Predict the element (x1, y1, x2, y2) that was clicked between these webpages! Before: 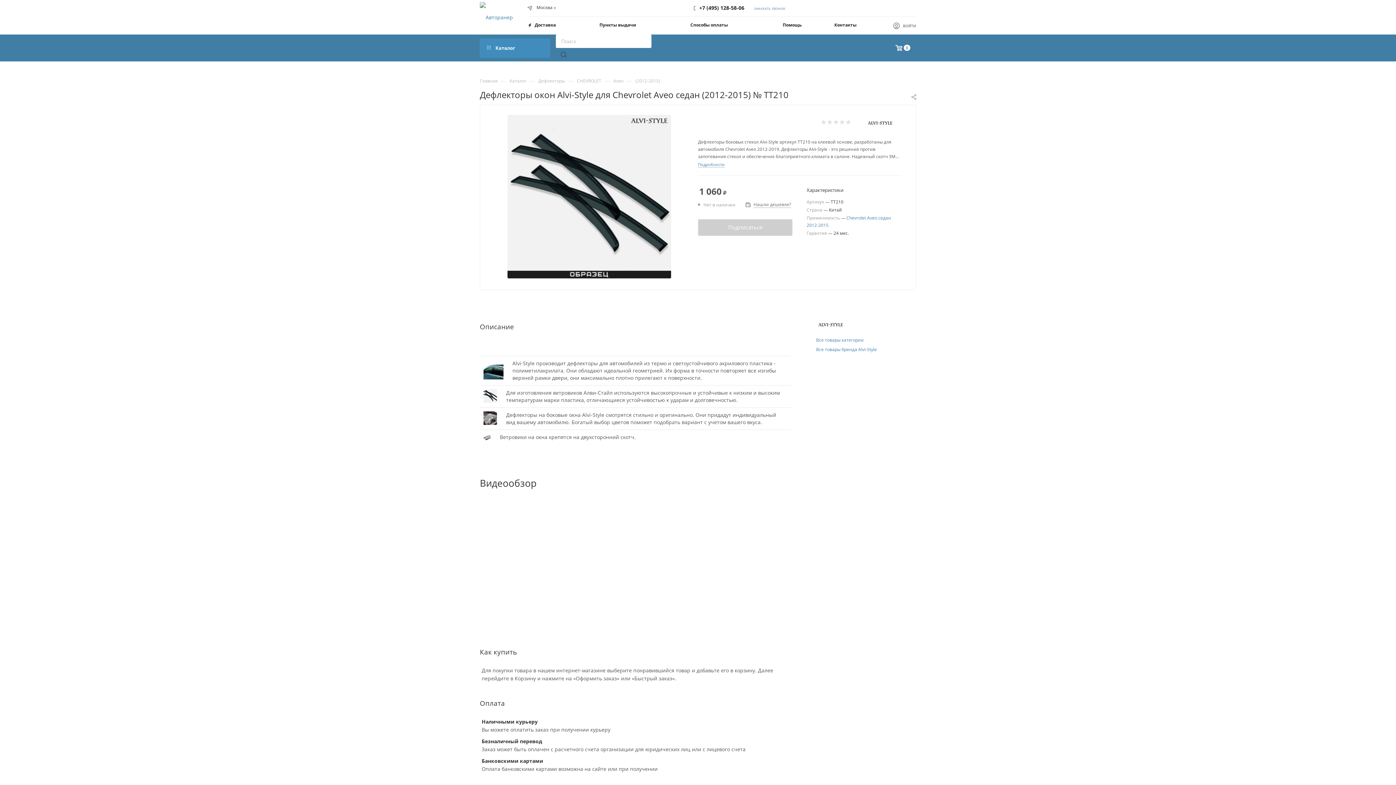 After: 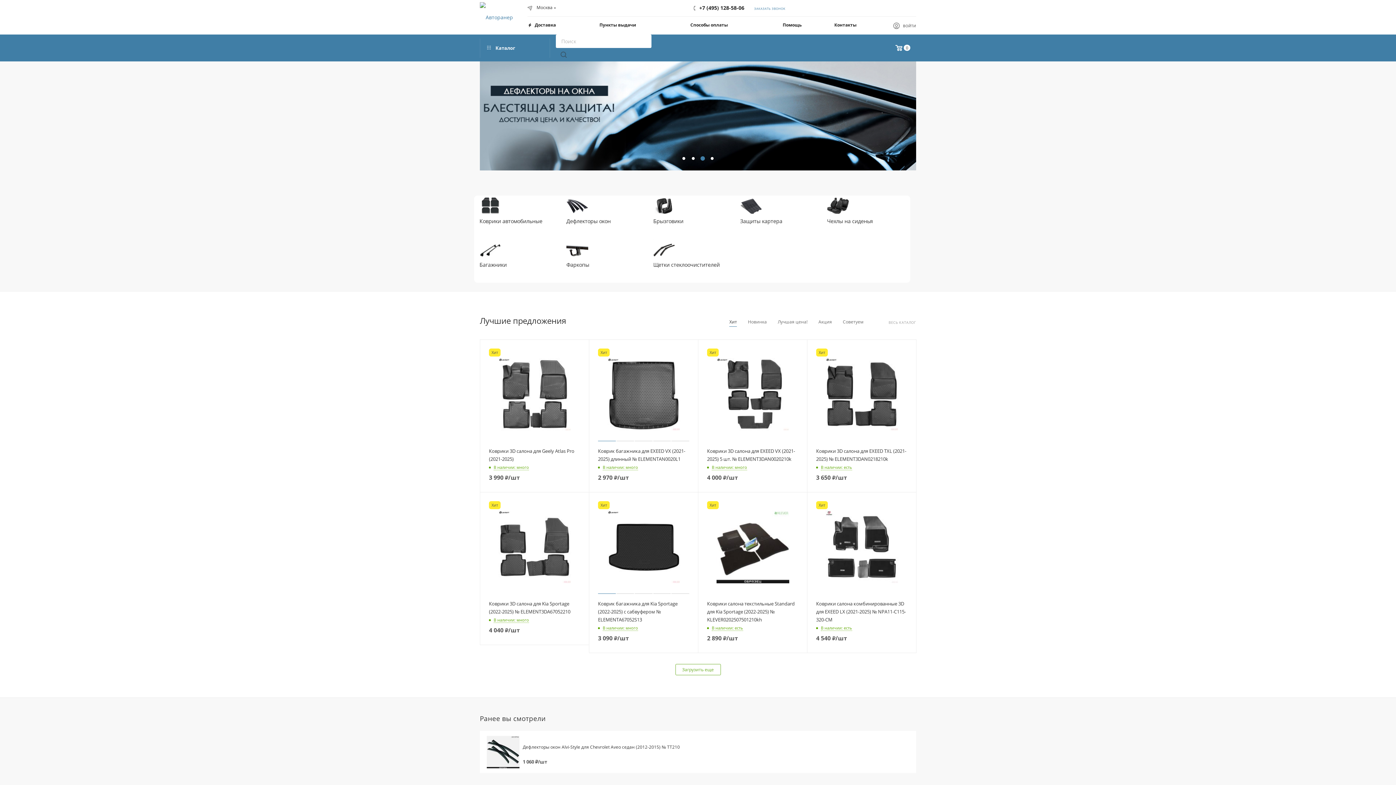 Action: bbox: (480, 77, 497, 84) label: Главная